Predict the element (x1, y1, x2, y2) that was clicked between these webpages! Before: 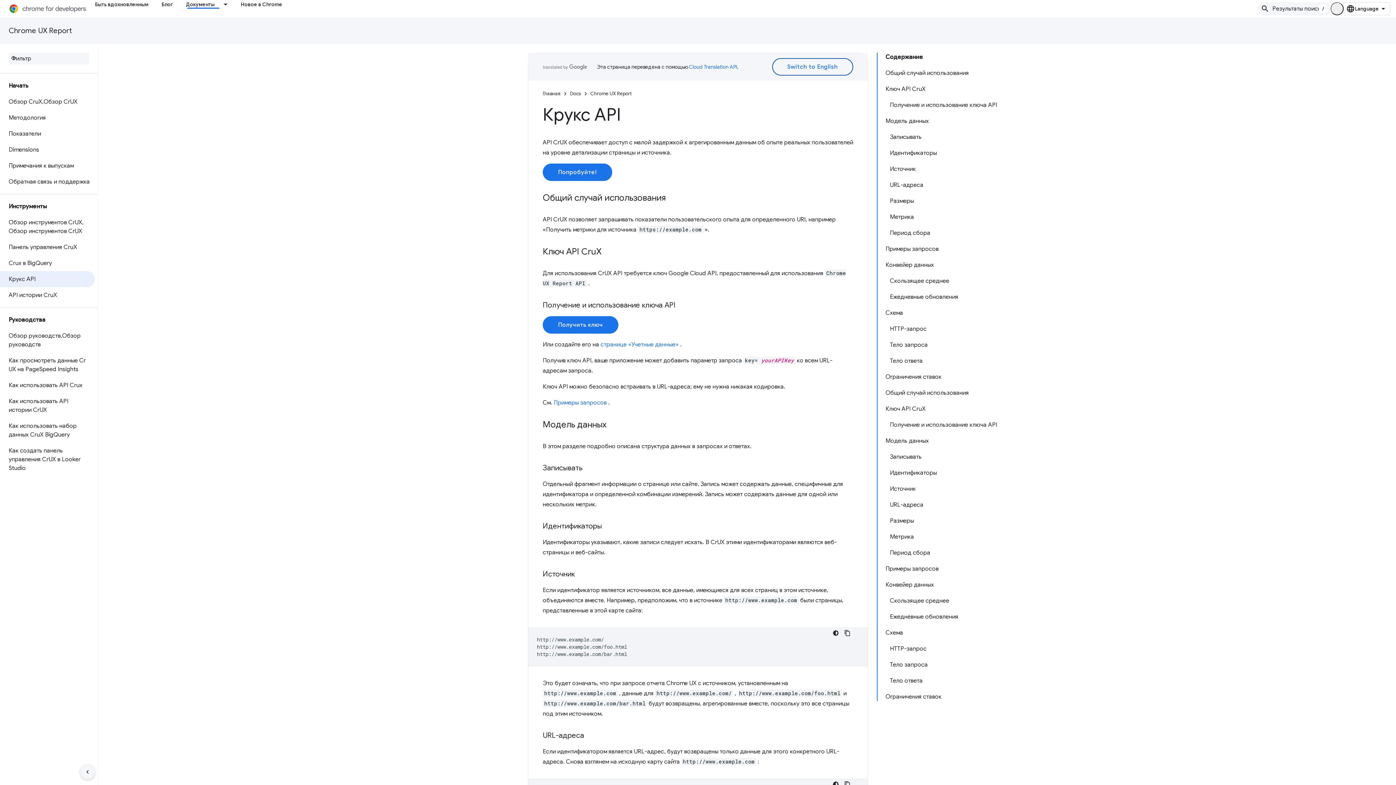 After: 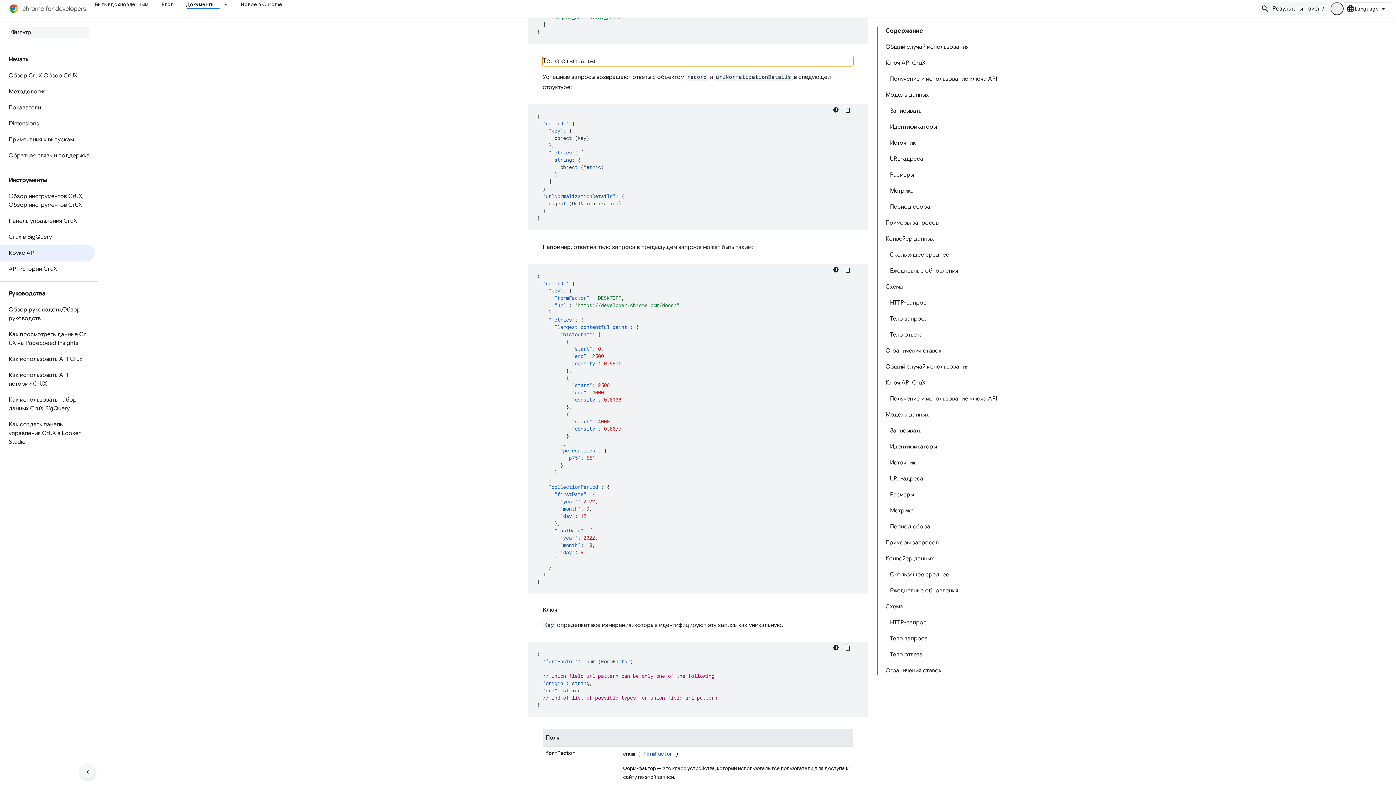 Action: label: Тело ответа bbox: (886, 673, 1001, 689)